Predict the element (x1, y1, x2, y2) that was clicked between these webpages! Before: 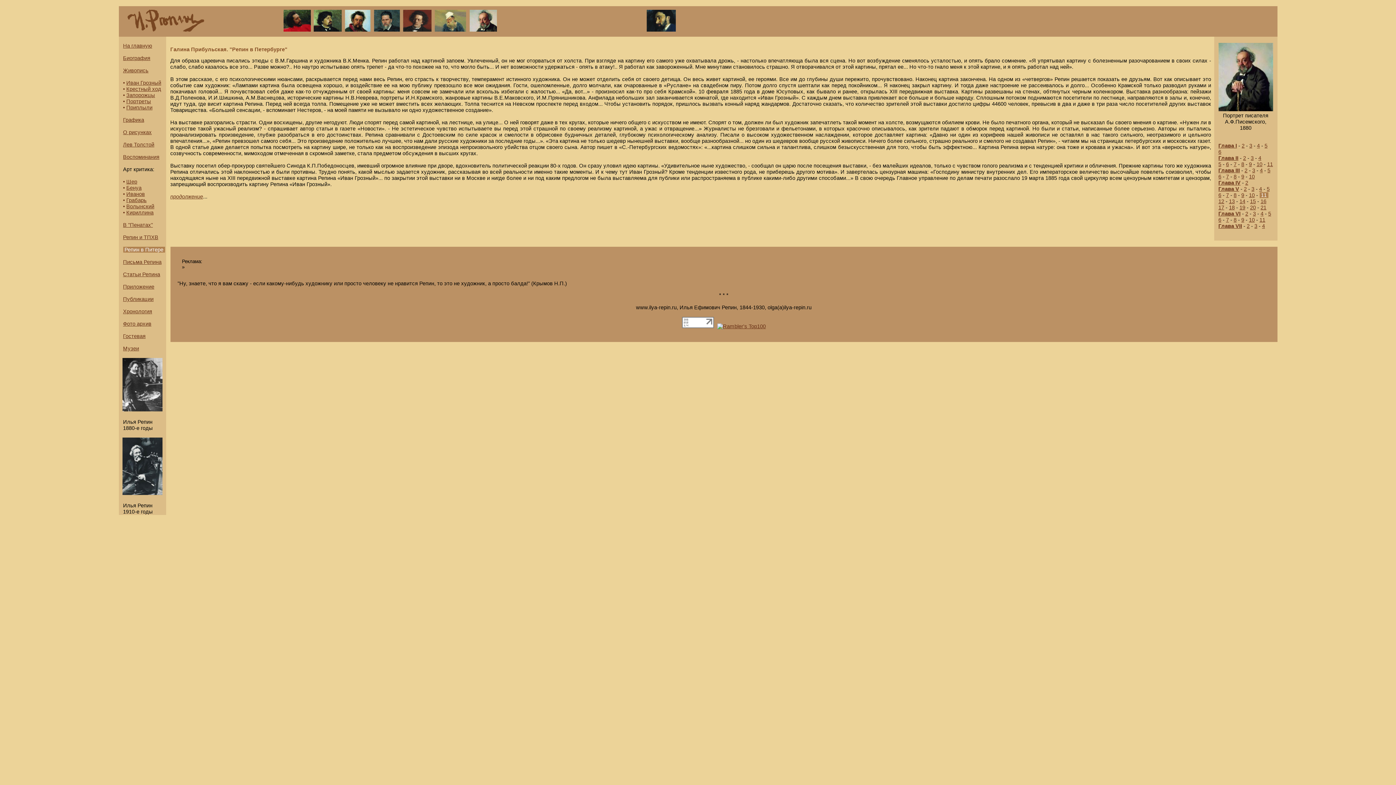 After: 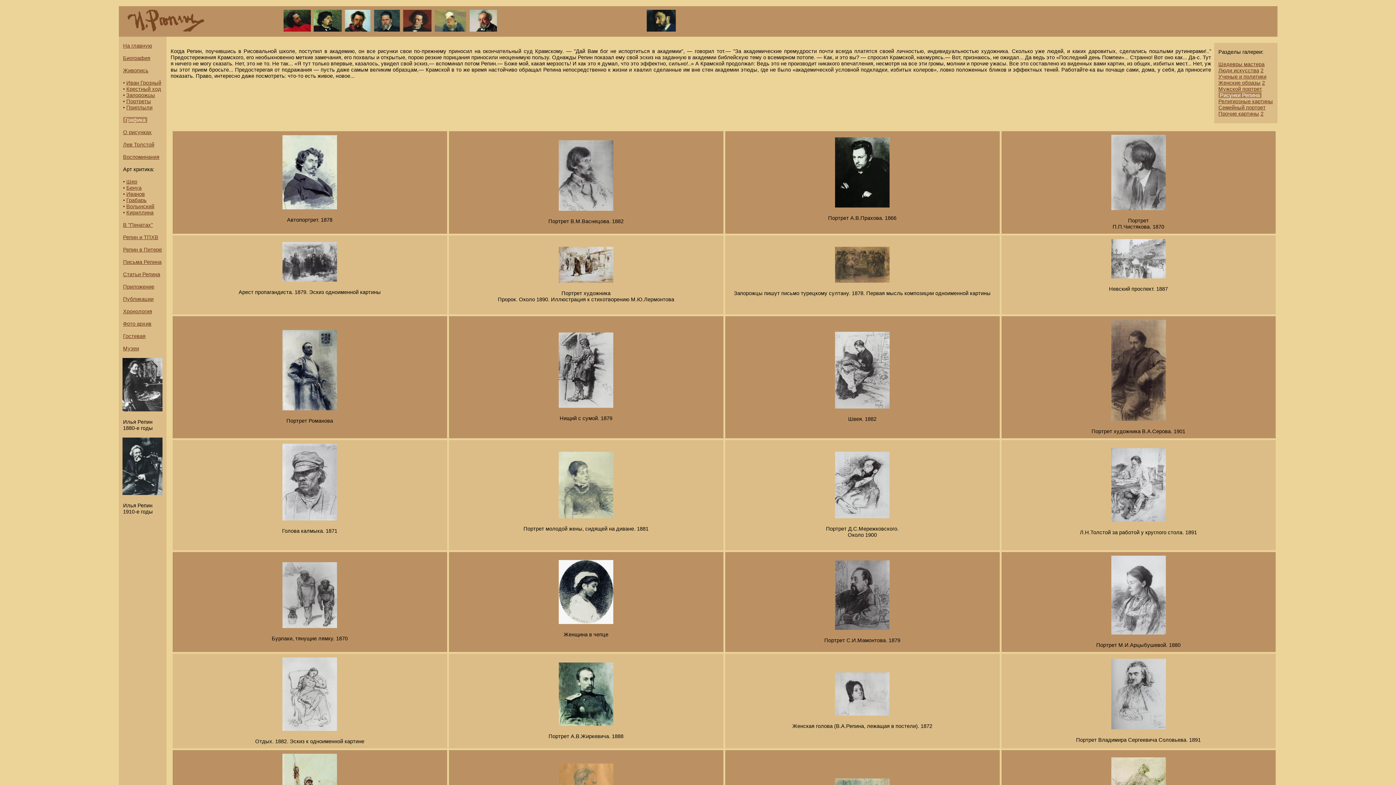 Action: bbox: (123, 117, 144, 122) label: Графика